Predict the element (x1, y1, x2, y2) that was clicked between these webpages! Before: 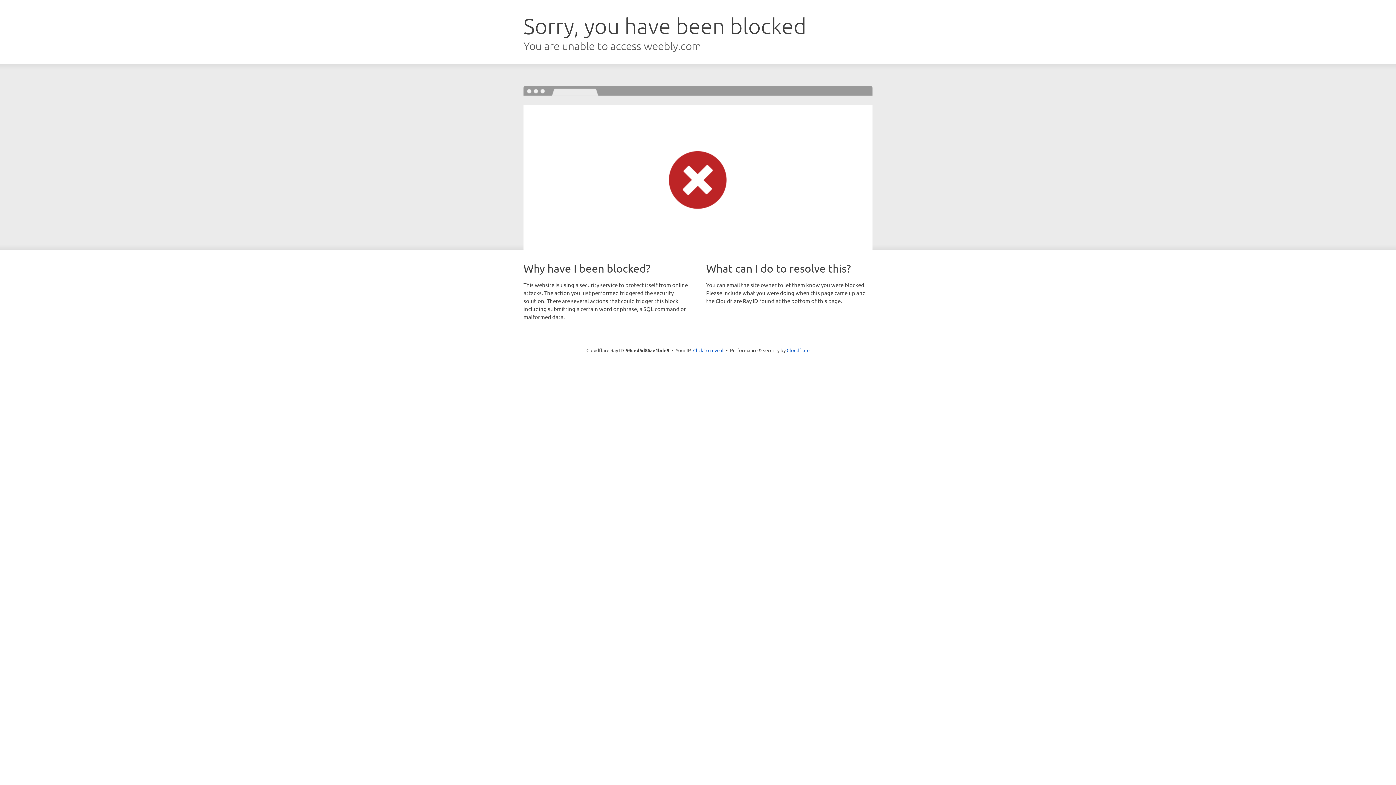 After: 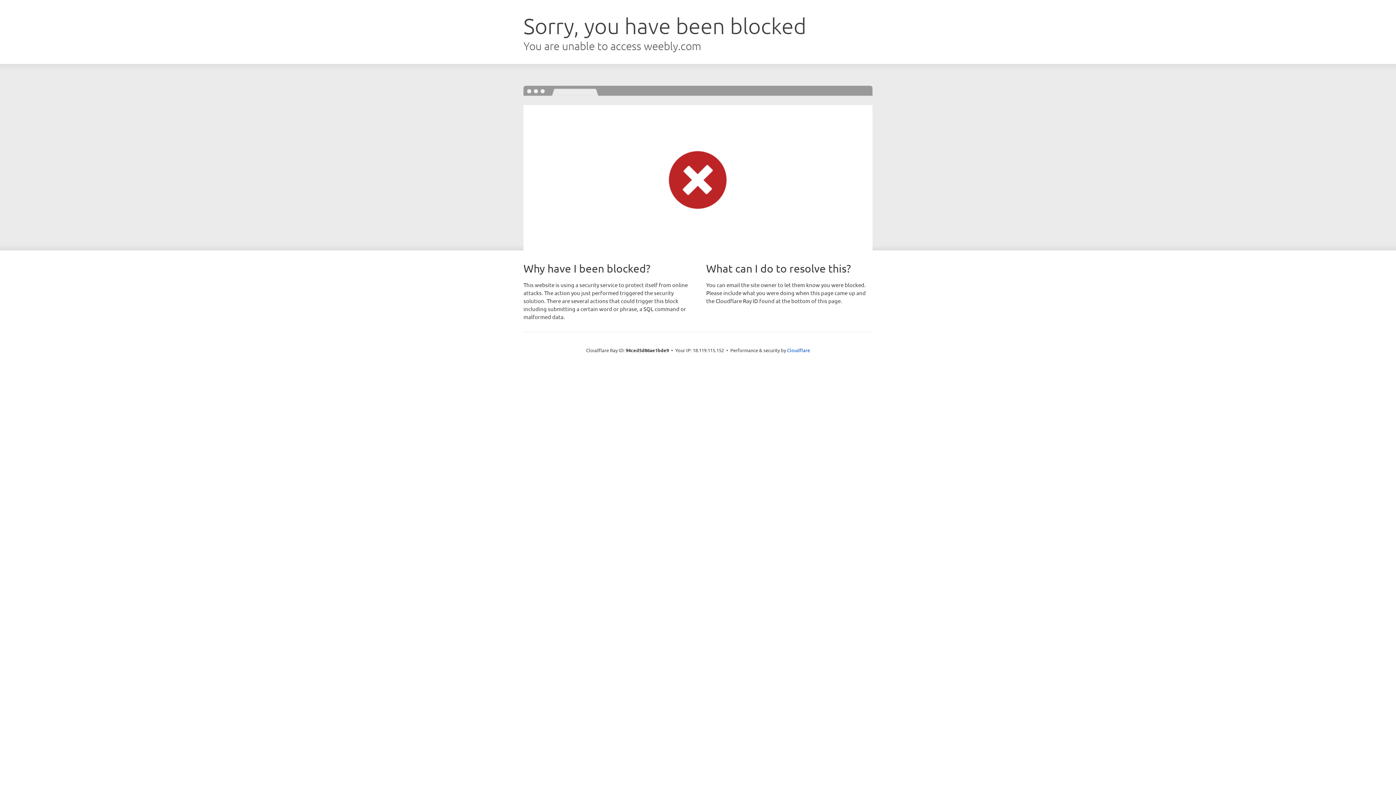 Action: bbox: (693, 346, 723, 353) label: Click to reveal